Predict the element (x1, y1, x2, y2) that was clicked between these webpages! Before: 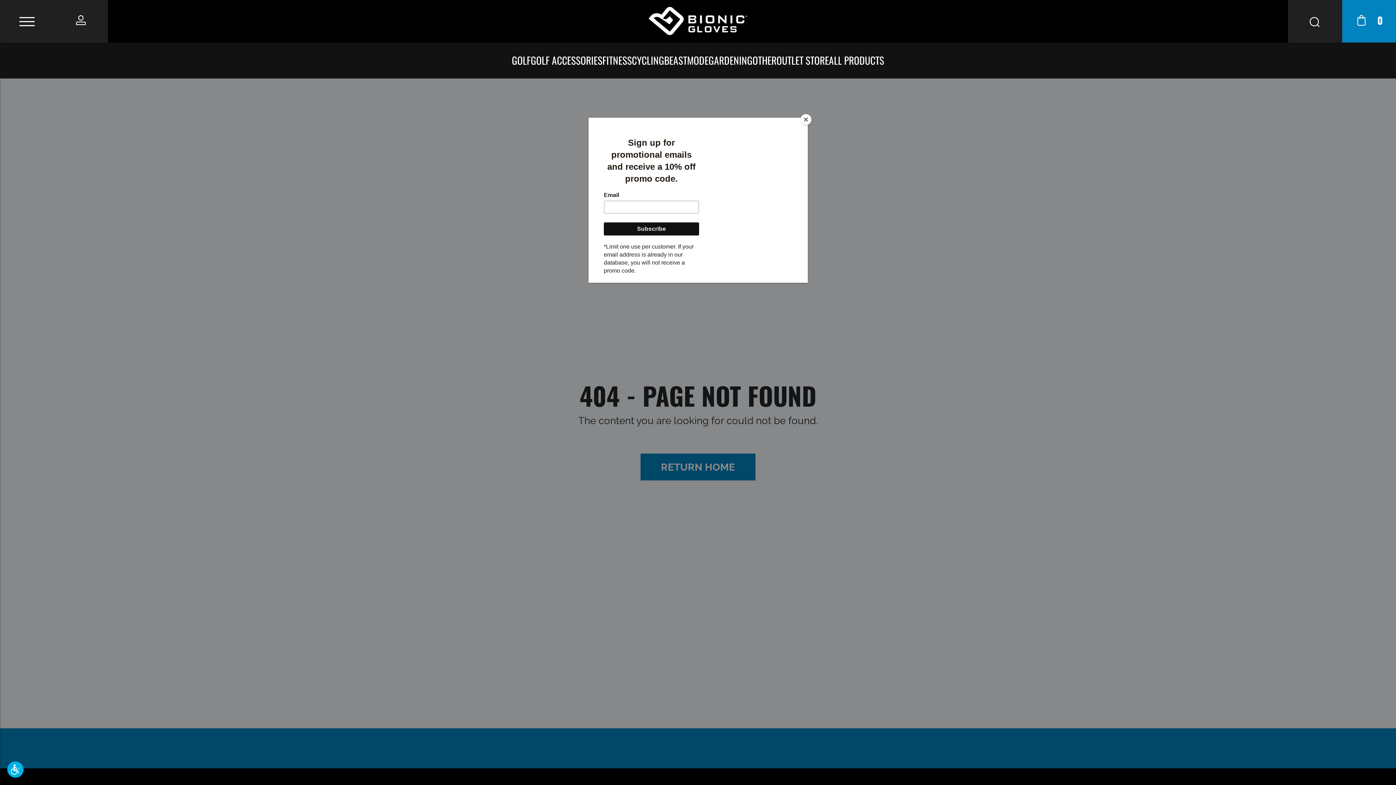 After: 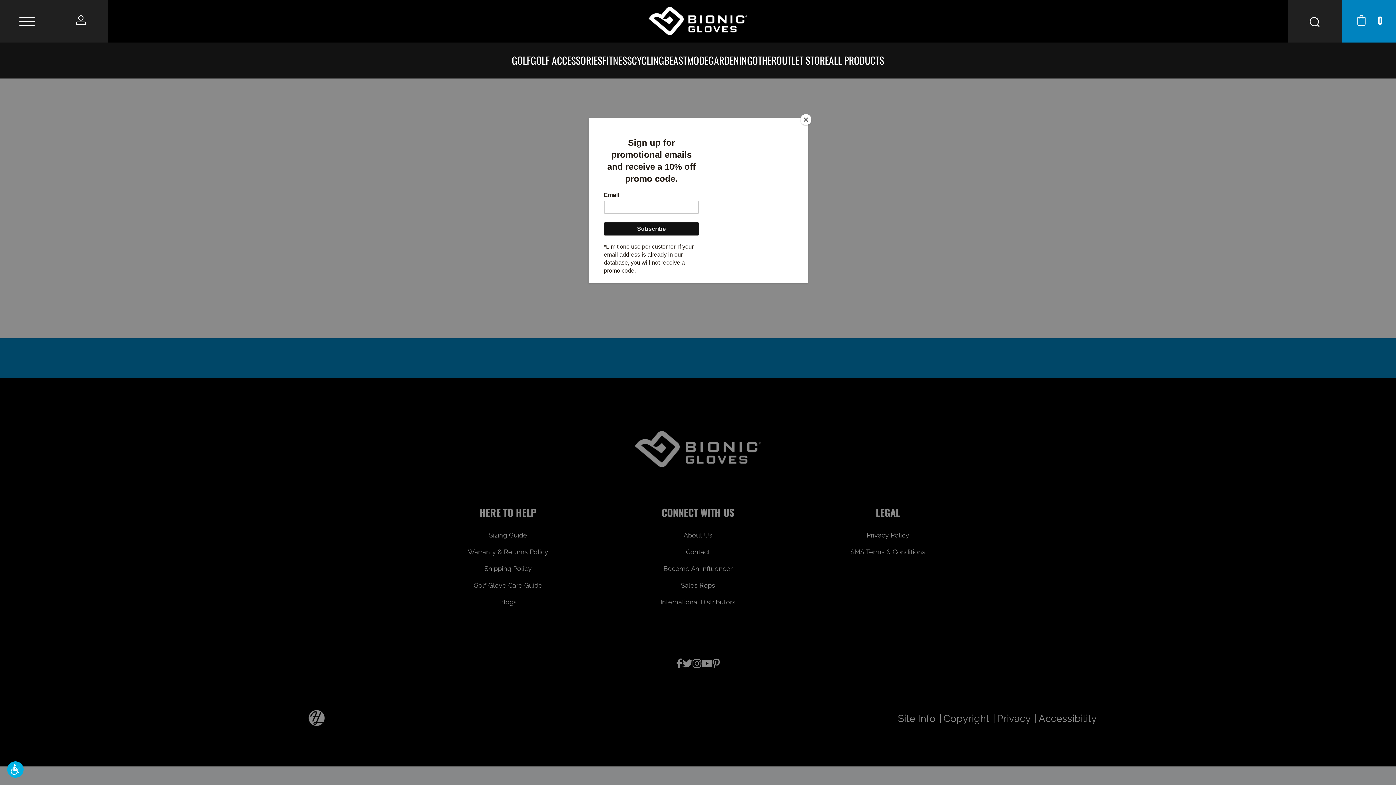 Action: label: BEASTMODE bbox: (664, 42, 708, 78)